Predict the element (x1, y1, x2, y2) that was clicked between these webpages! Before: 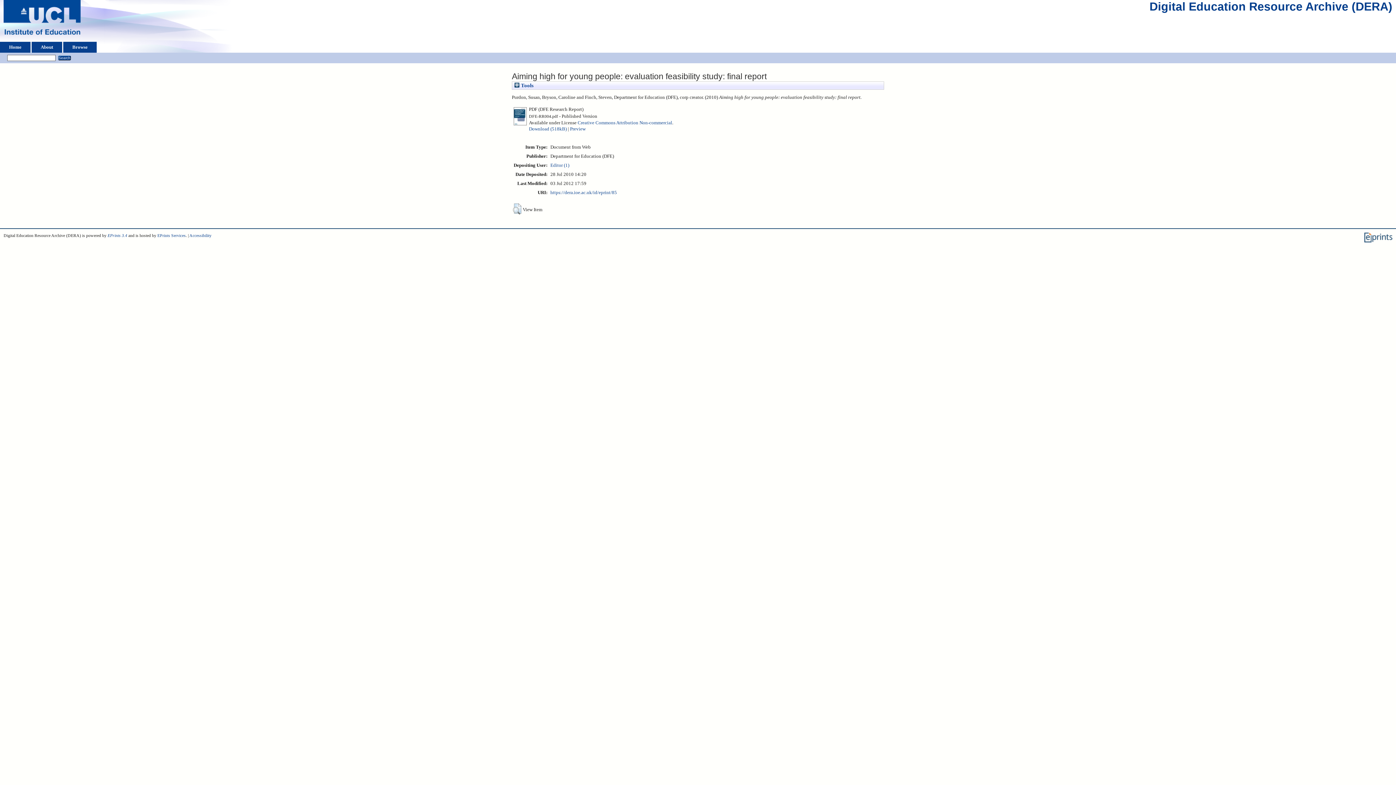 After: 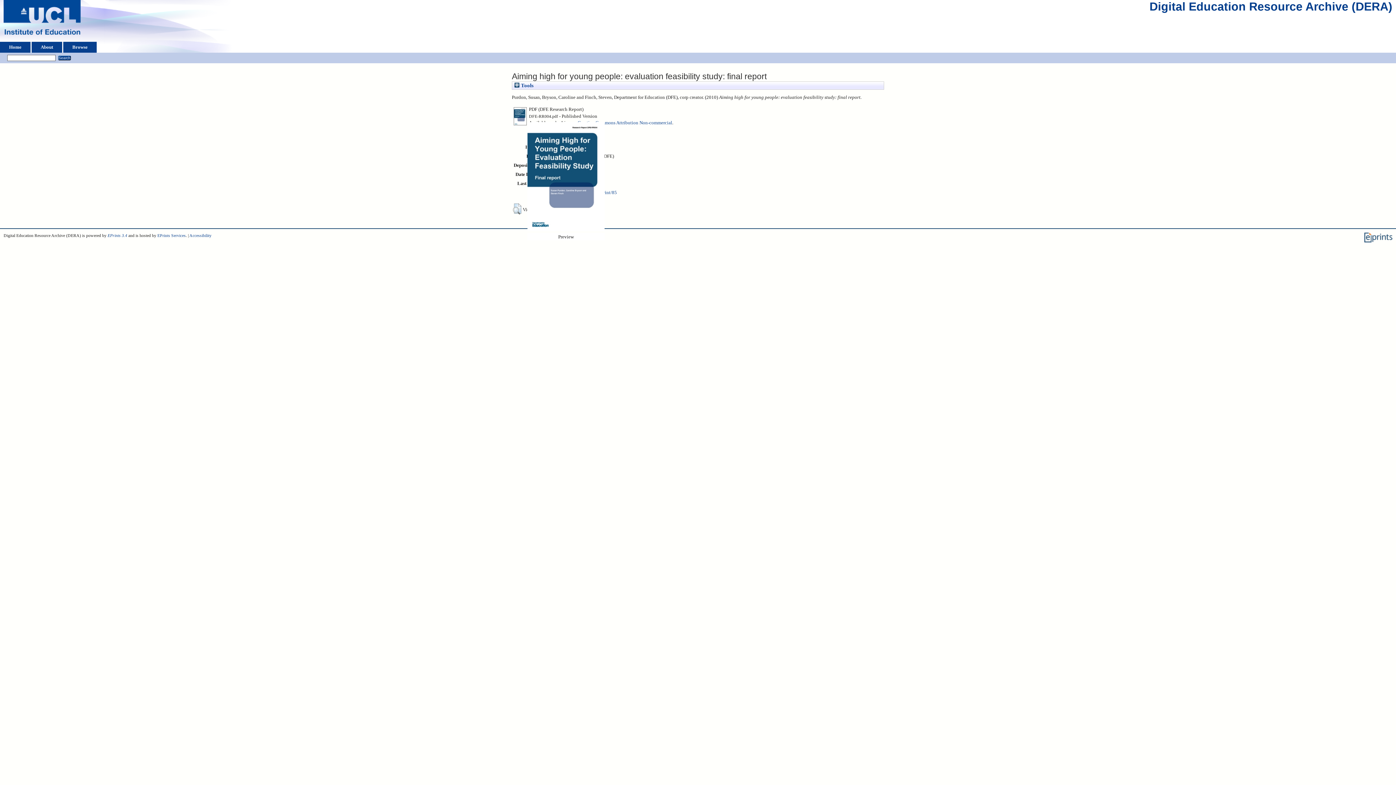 Action: bbox: (513, 122, 527, 127)